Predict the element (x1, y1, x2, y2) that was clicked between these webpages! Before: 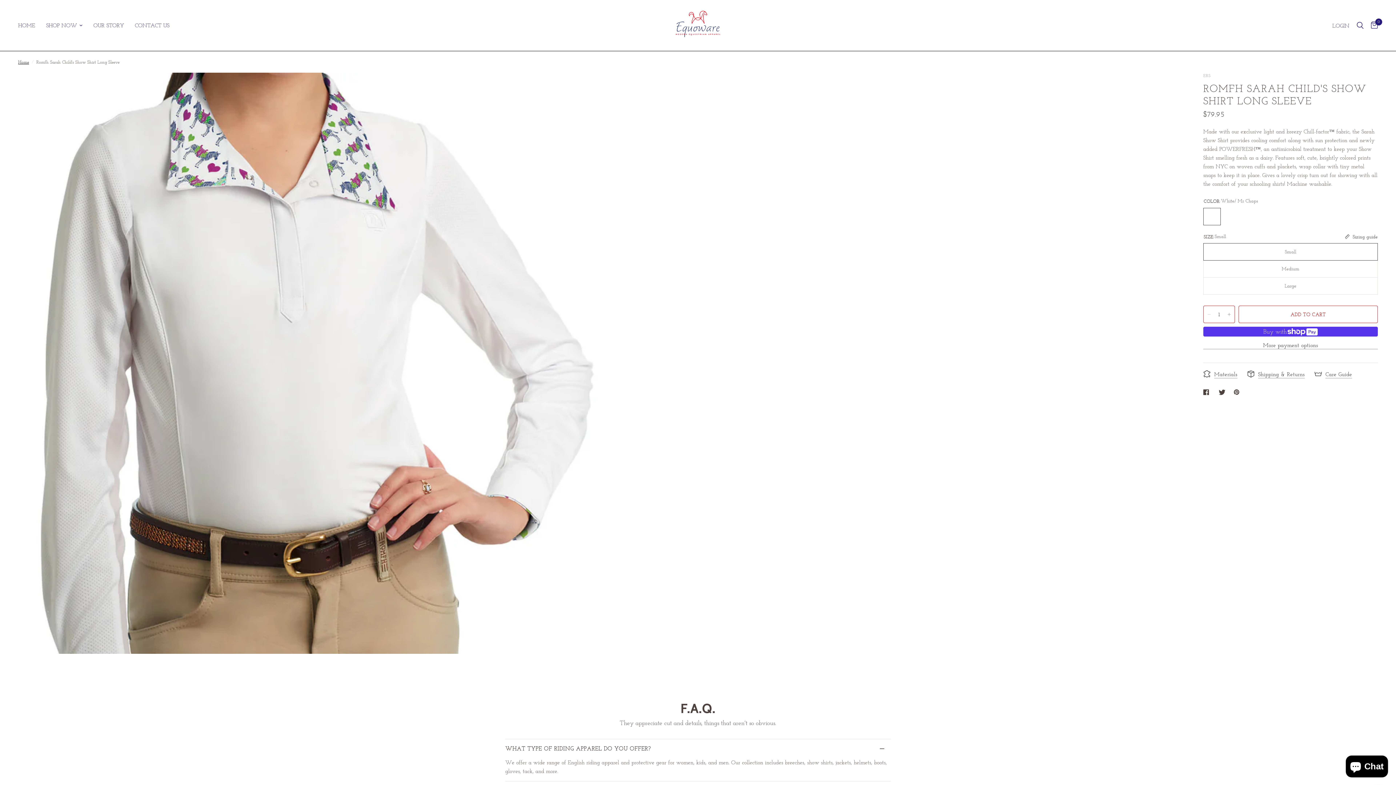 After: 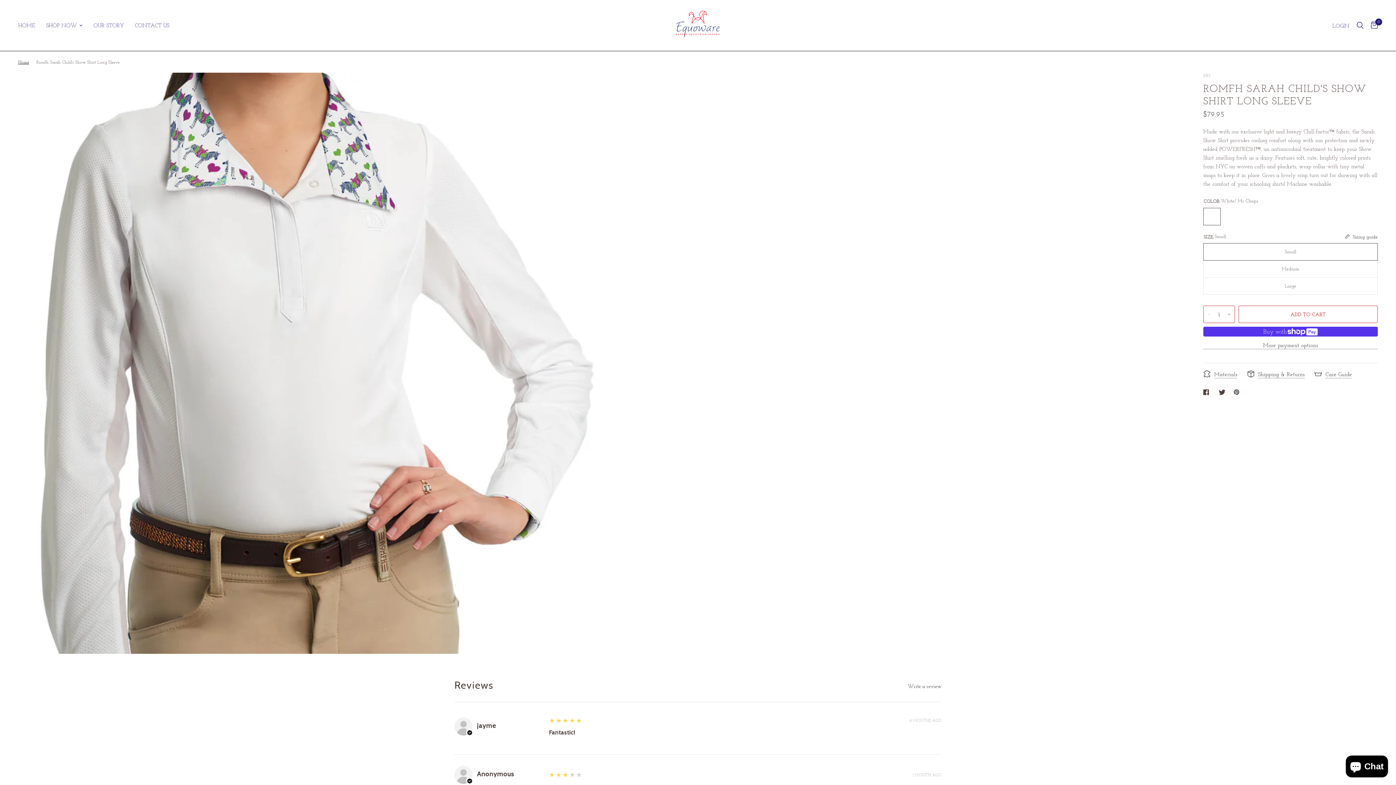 Action: bbox: (1203, 388, 1212, 396)